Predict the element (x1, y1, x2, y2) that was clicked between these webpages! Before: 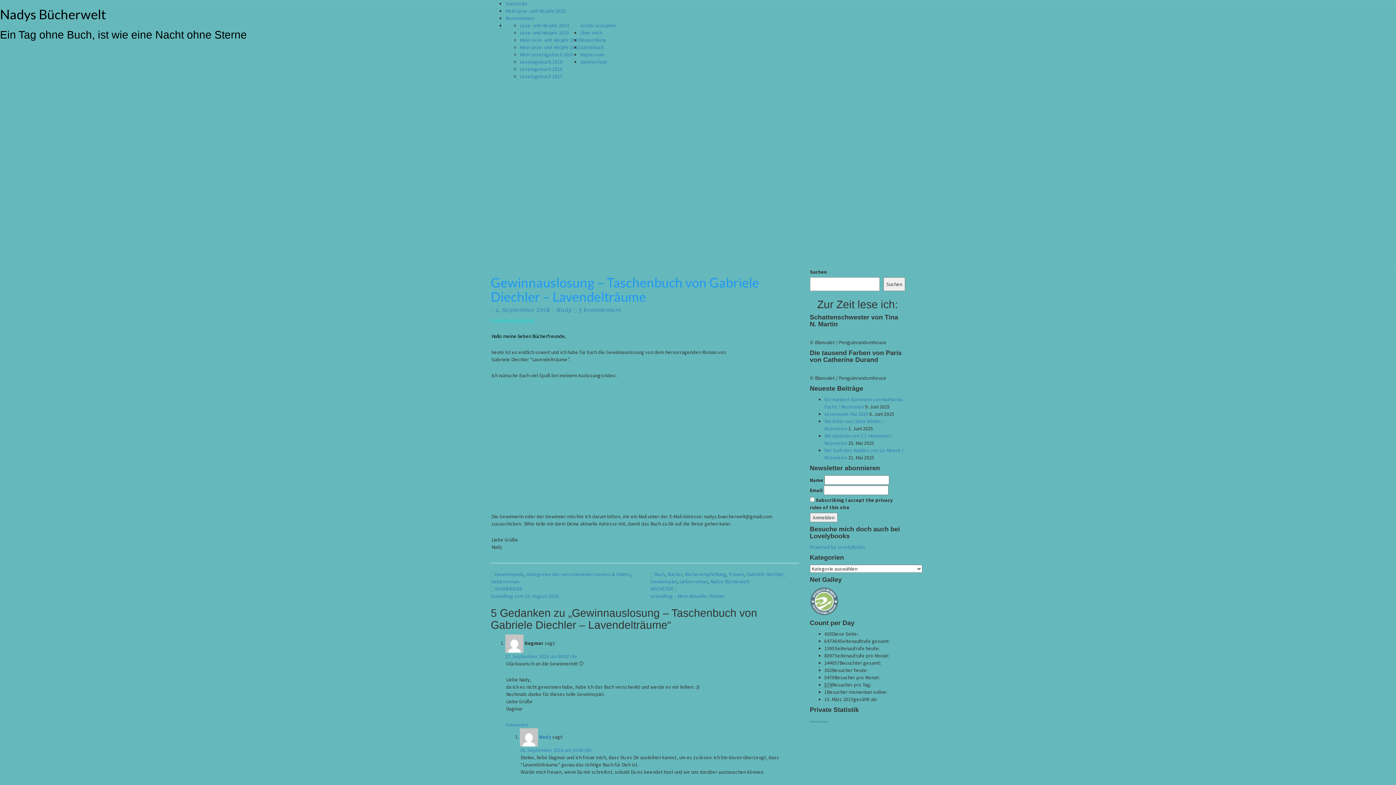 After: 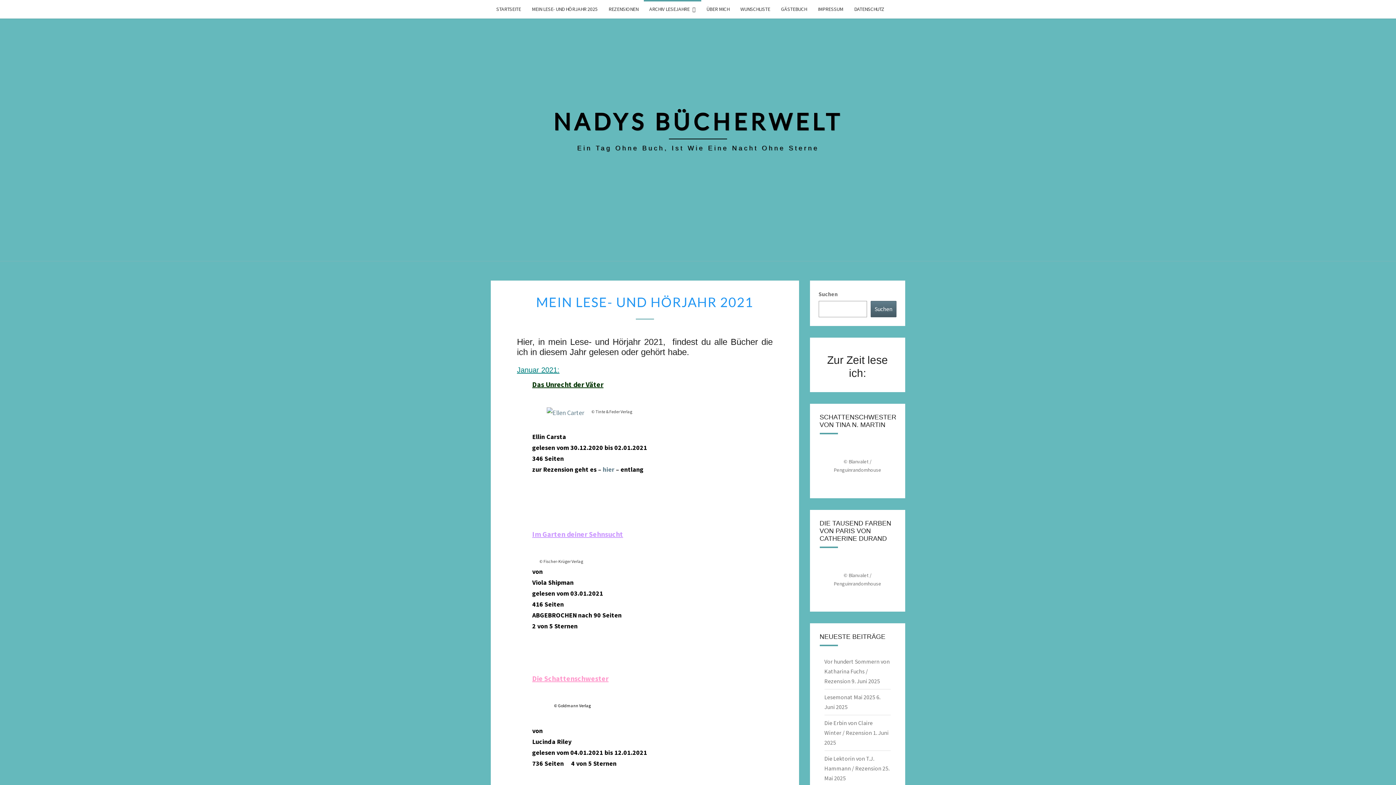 Action: bbox: (520, 44, 580, 50) label: Mein Lese- und Hörjahr 2021